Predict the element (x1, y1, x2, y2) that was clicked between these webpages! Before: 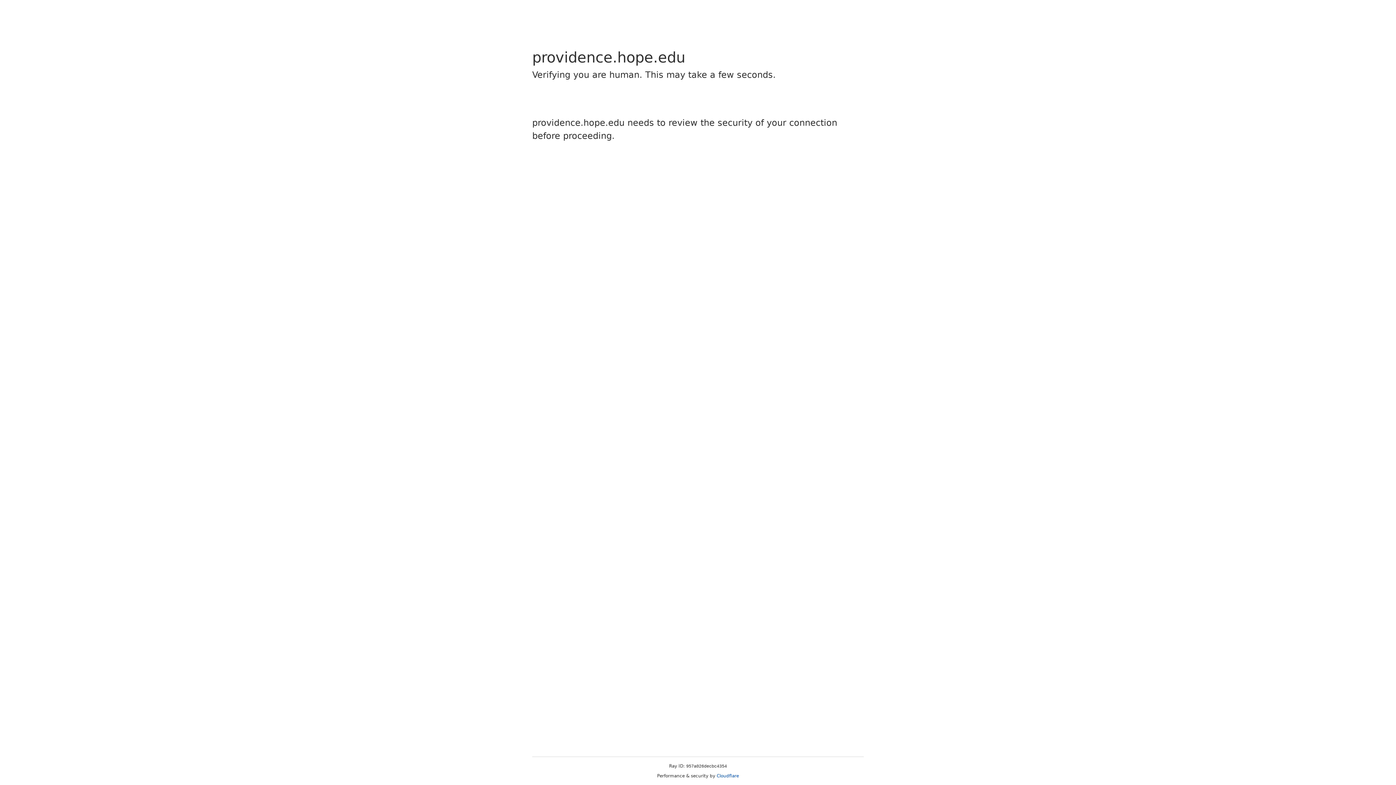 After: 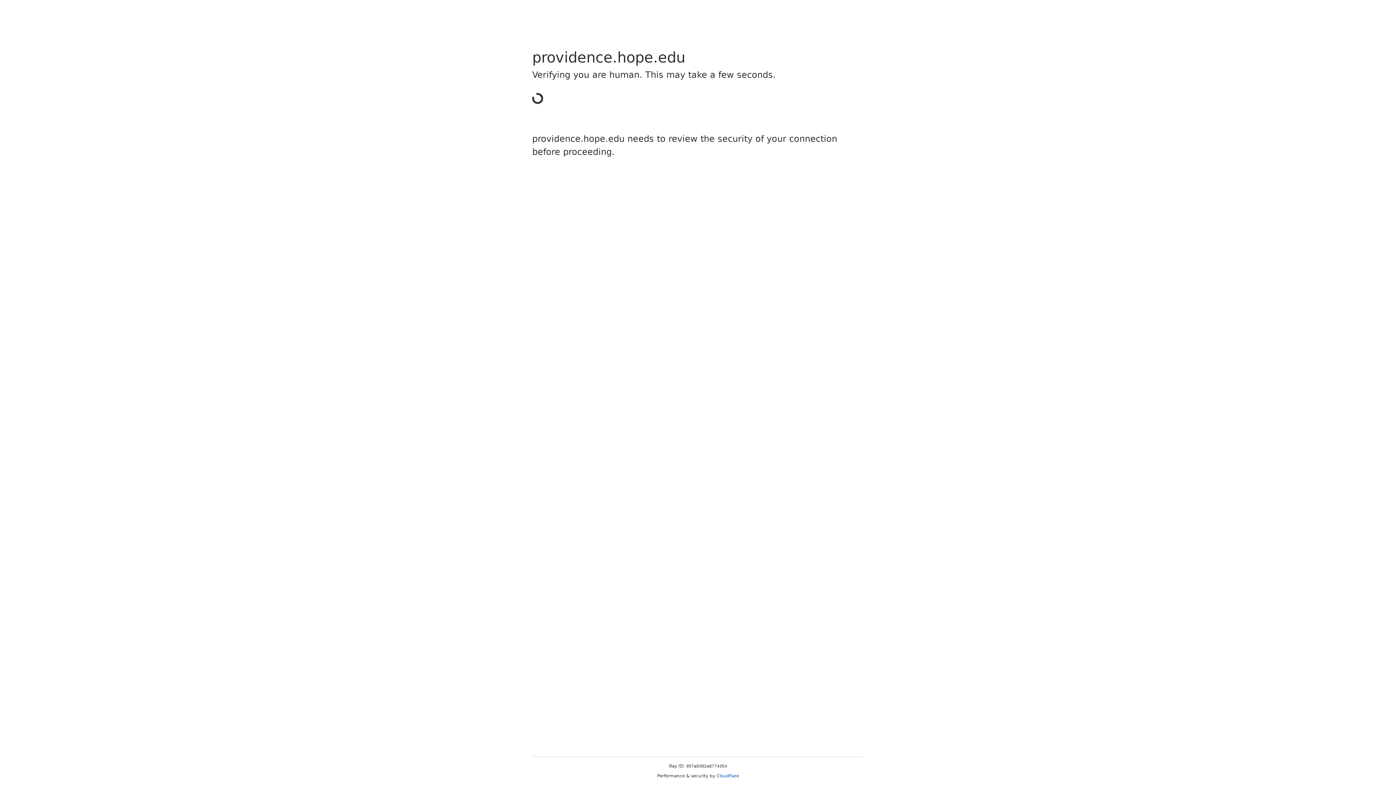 Action: label: Cloudflare bbox: (716, 773, 739, 778)